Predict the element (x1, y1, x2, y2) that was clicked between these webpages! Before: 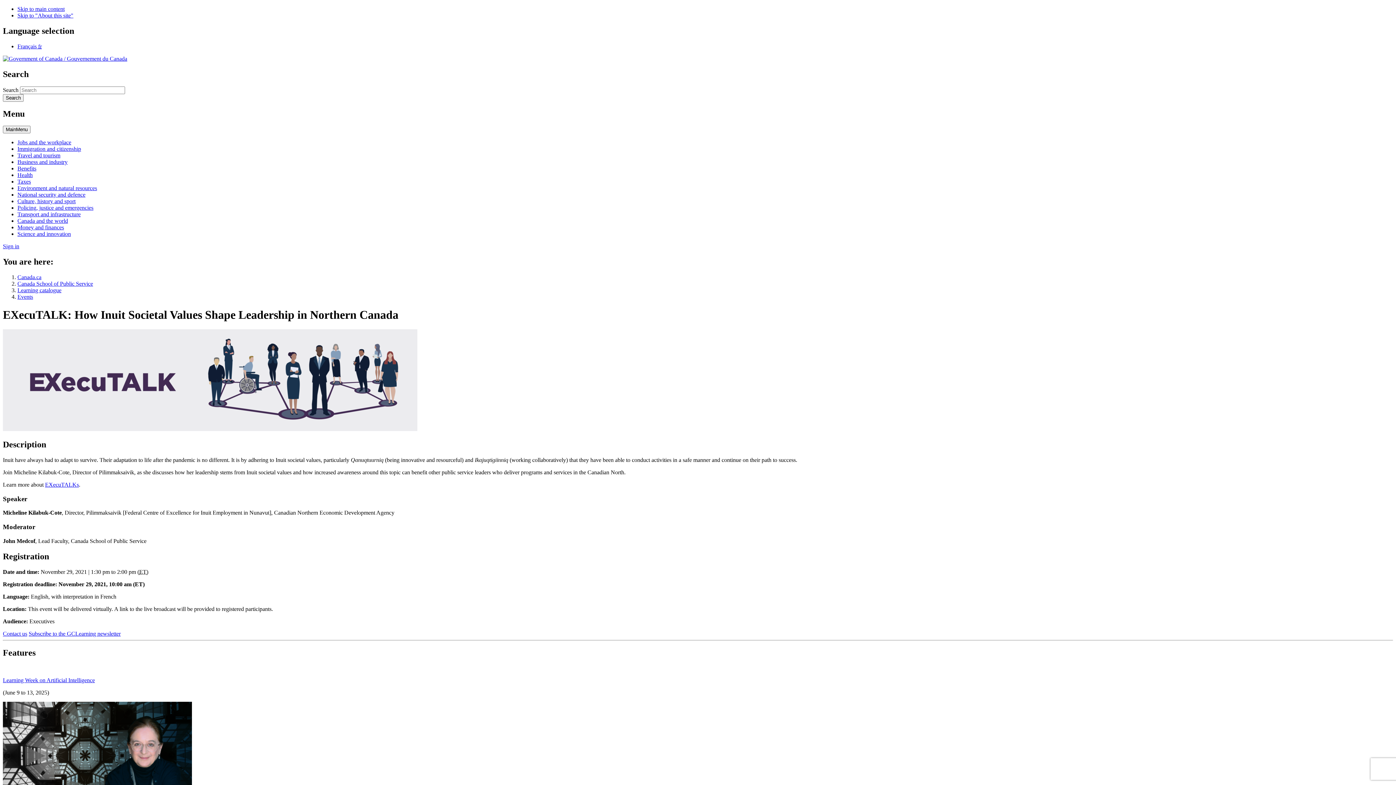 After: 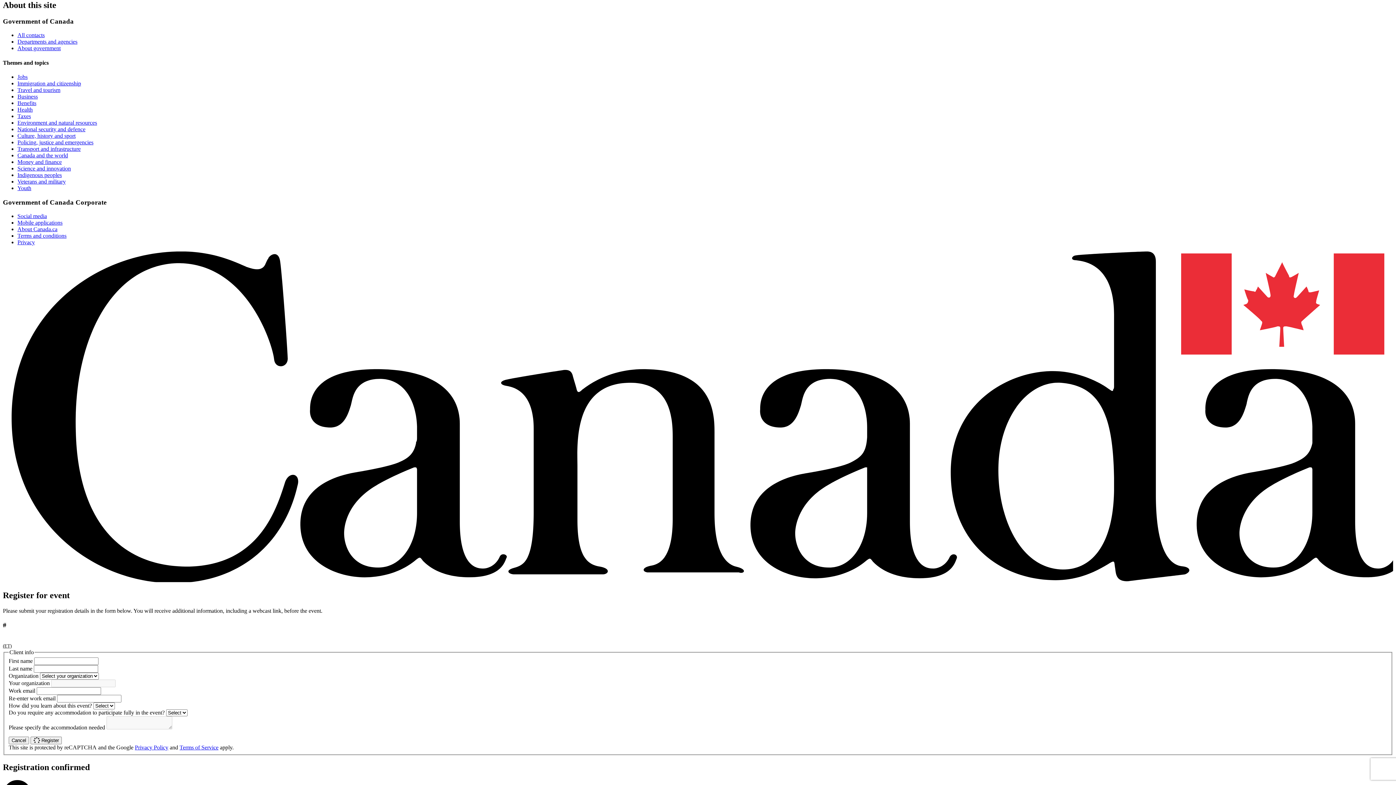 Action: bbox: (17, 12, 73, 18) label: Skip to "About this site"